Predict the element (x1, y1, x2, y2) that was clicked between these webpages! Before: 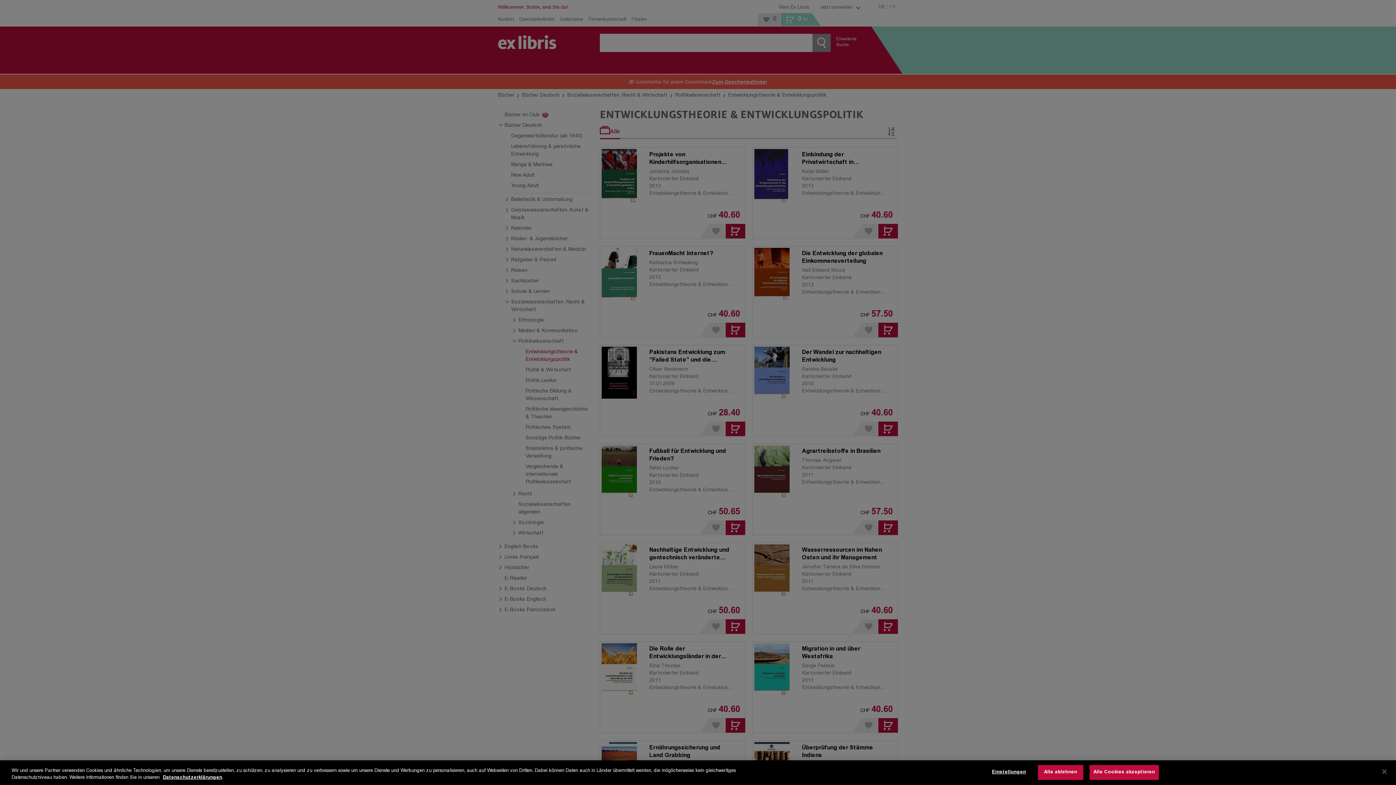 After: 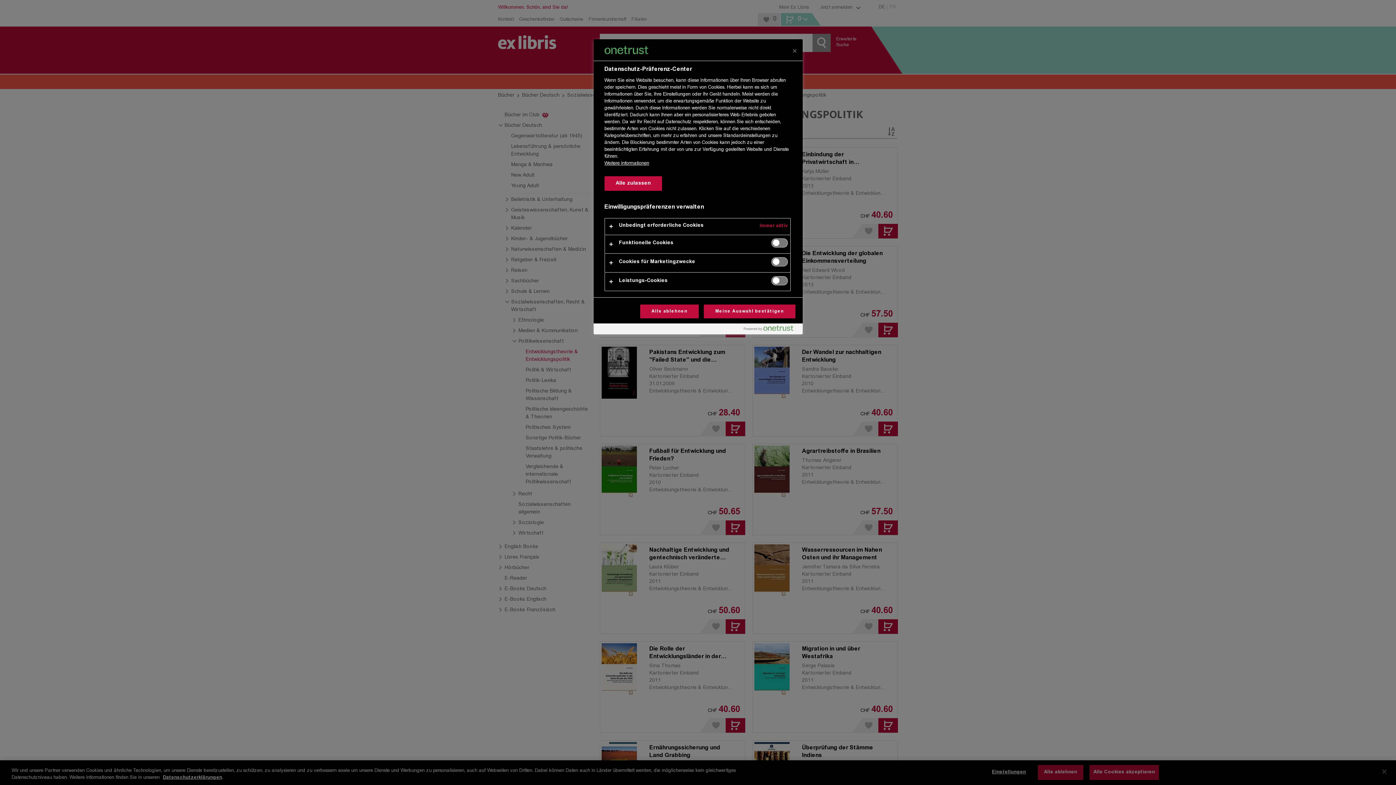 Action: bbox: (986, 765, 1031, 780) label: Einstellungen